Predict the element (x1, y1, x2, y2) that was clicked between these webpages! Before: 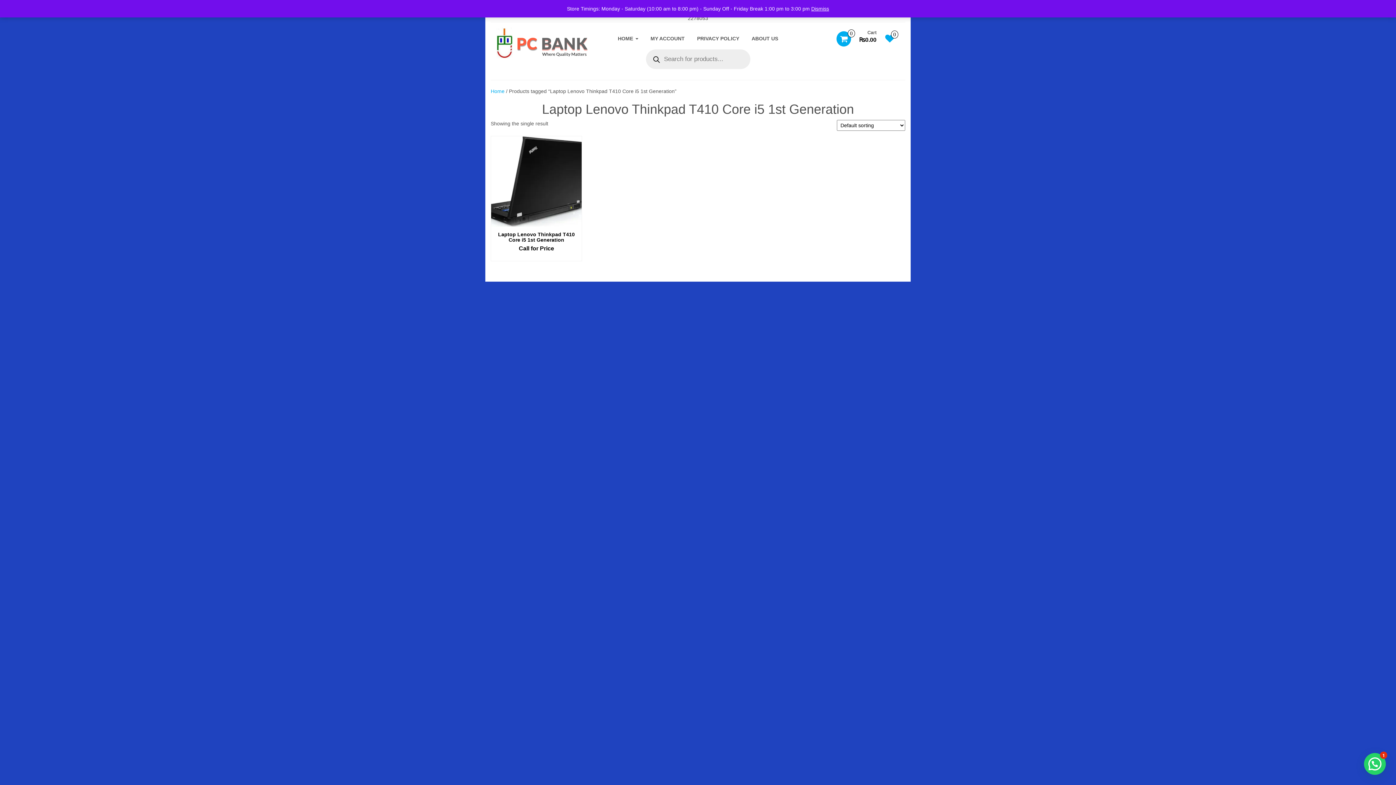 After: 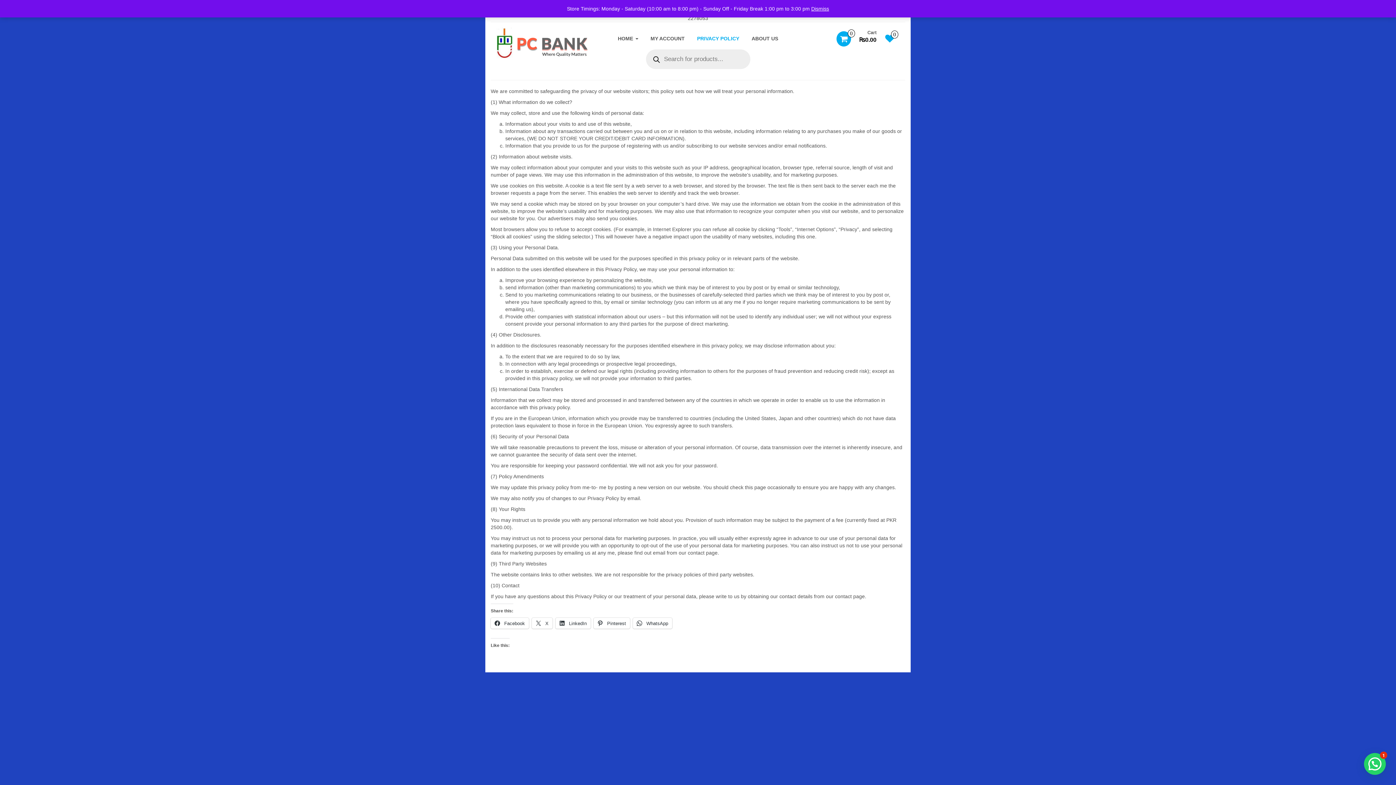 Action: label: PRIVACY POLICY bbox: (691, 31, 744, 45)